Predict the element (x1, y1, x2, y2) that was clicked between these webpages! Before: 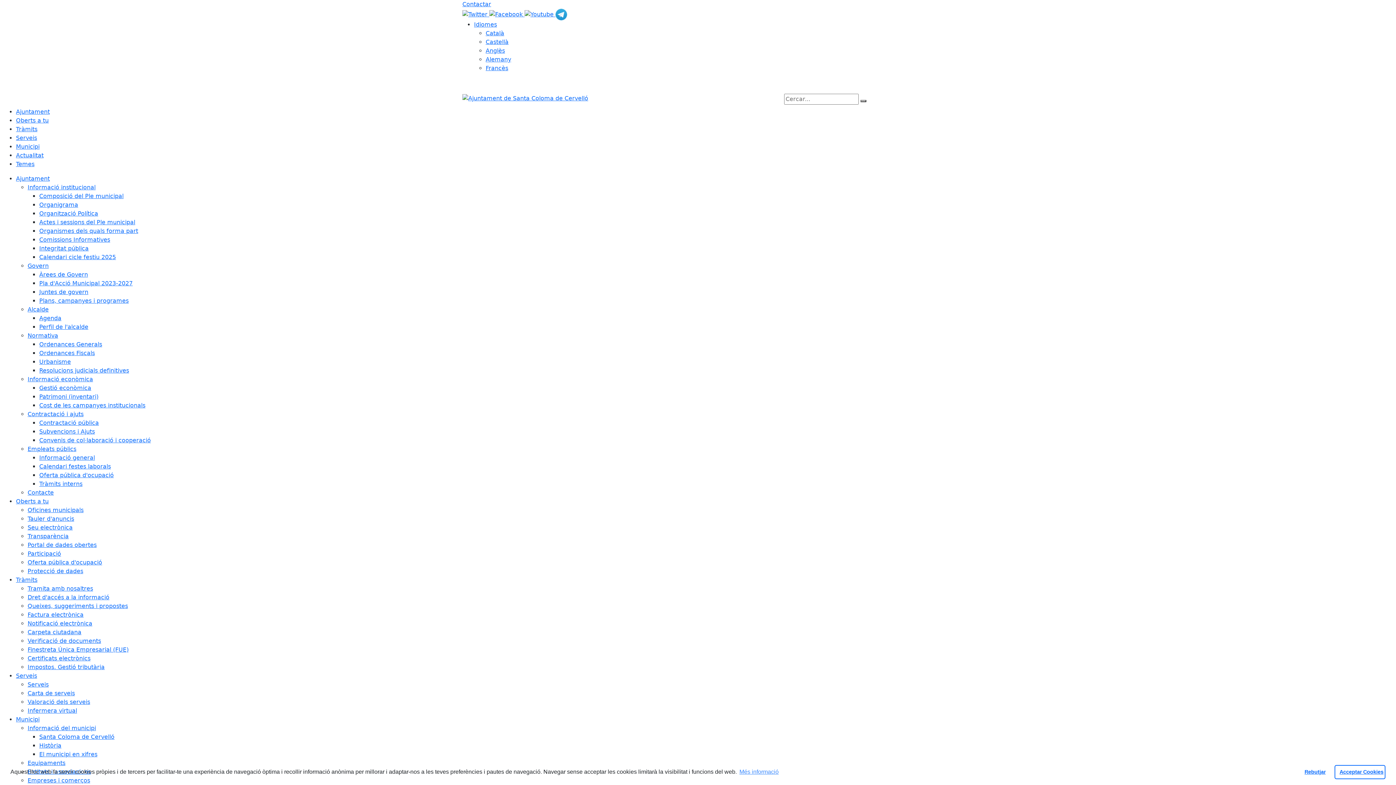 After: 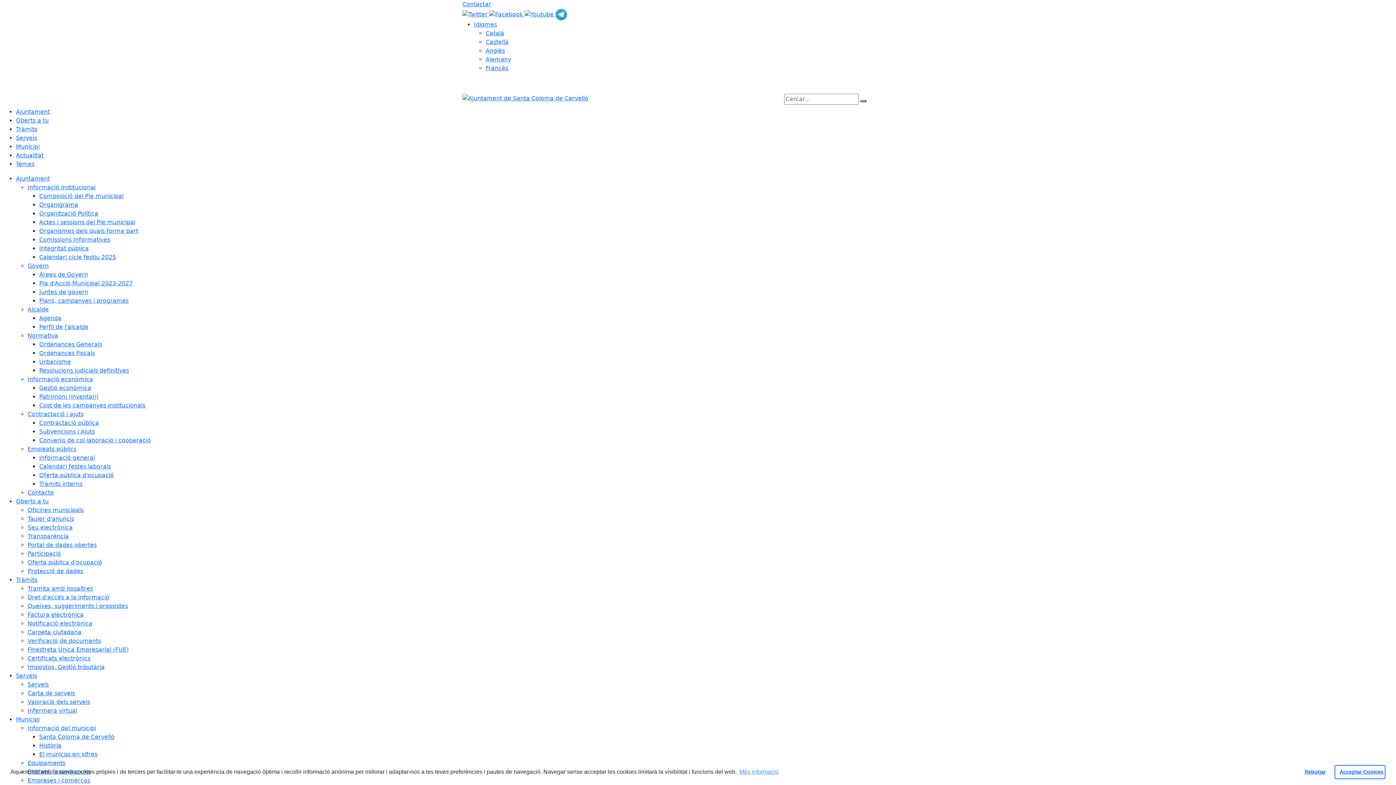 Action: bbox: (16, 152, 43, 158) label: Actualitat